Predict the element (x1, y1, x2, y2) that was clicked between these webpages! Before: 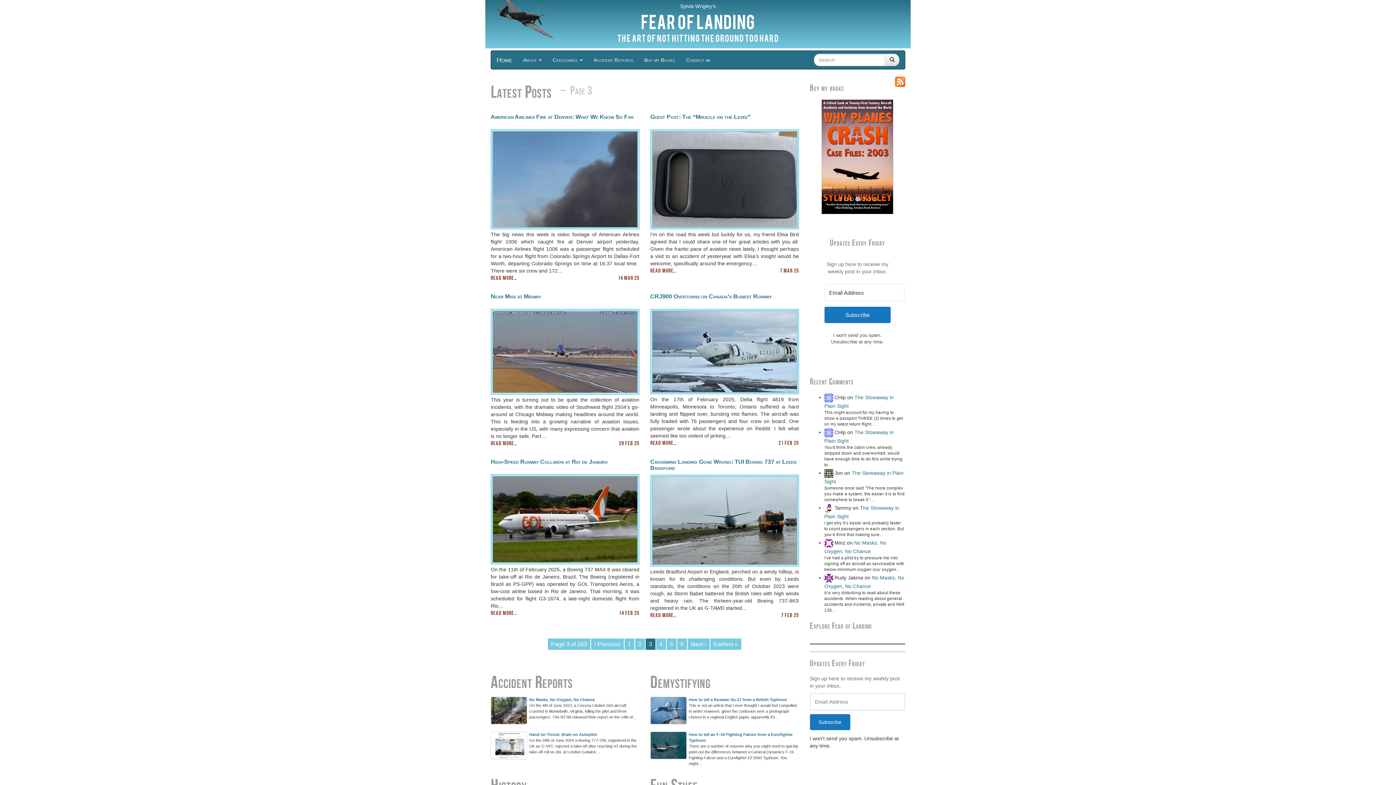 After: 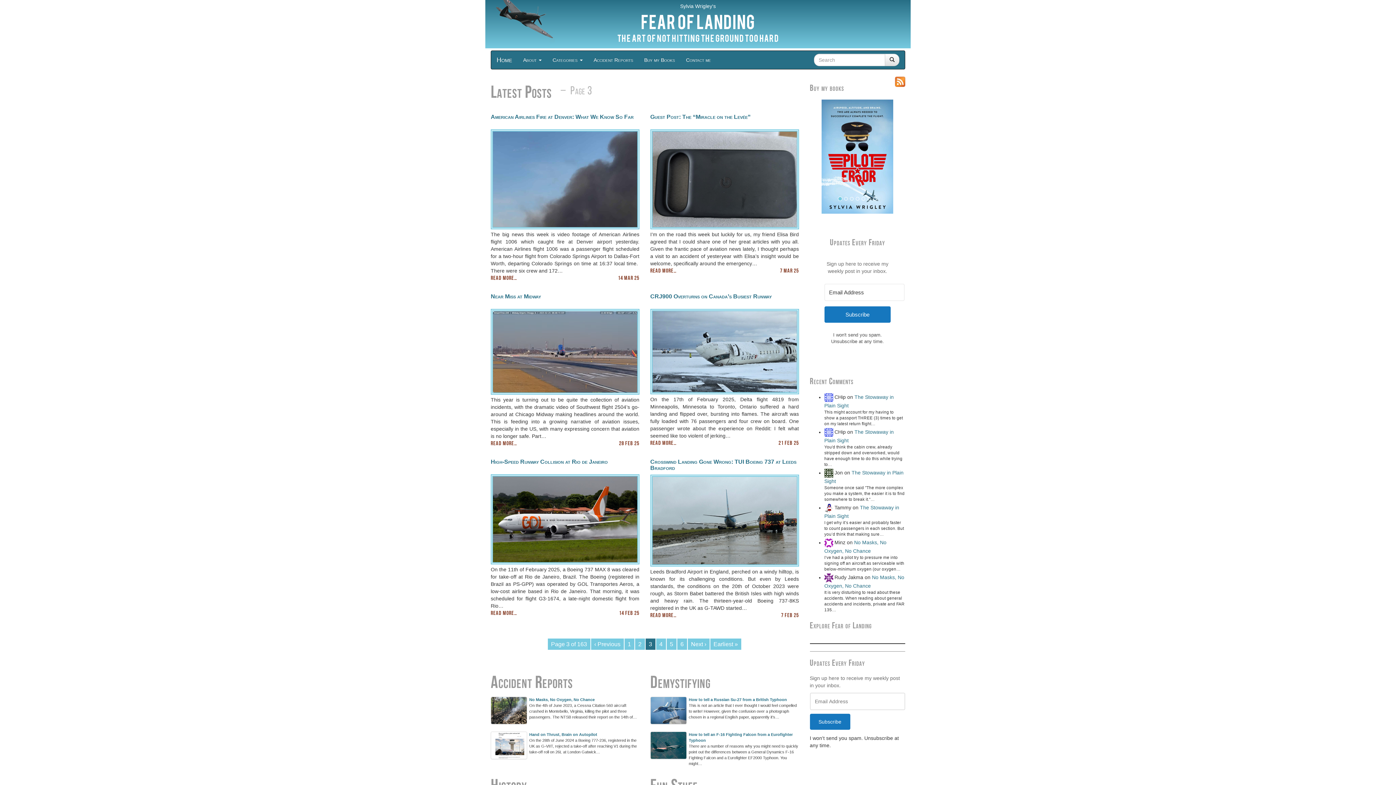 Action: bbox: (821, 99, 893, 213)